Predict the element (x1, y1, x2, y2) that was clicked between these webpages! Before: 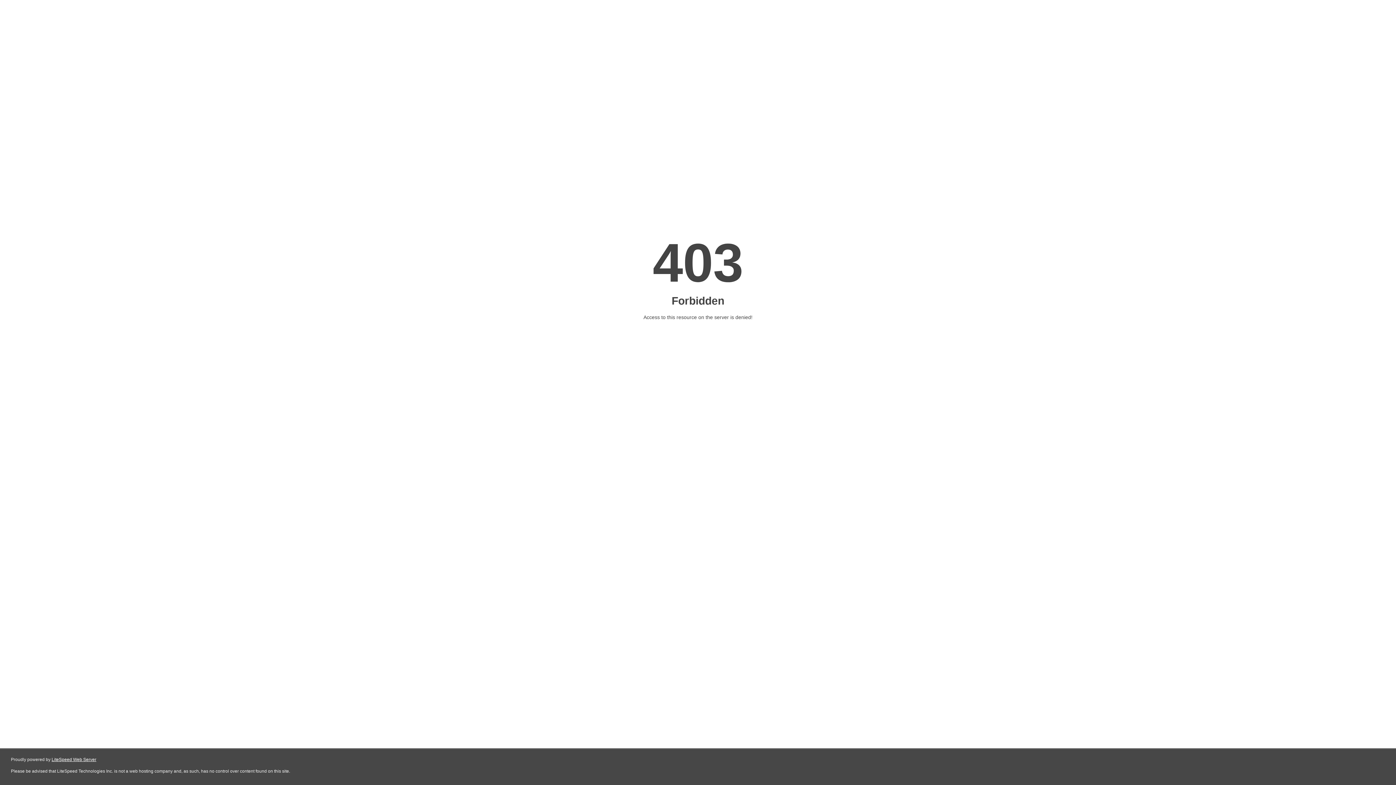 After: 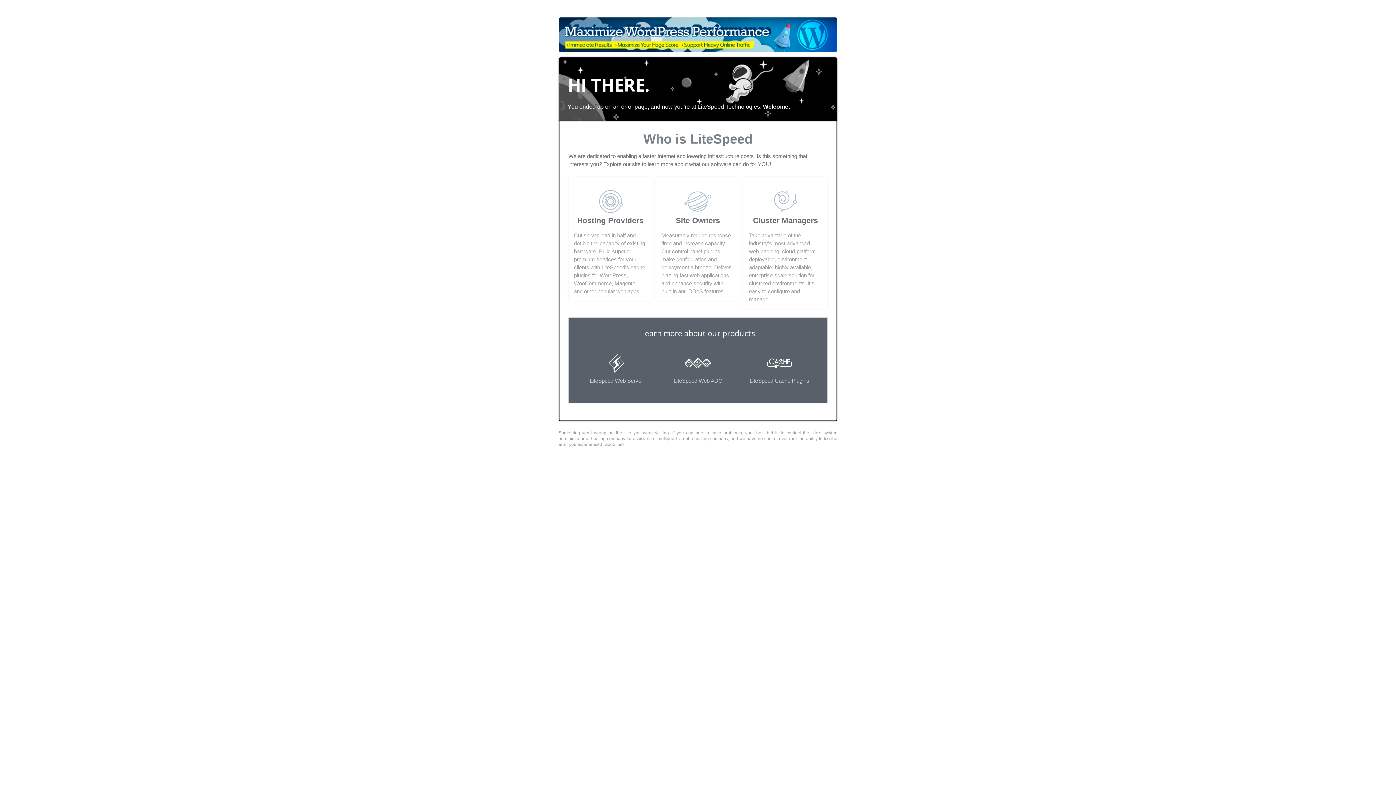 Action: label: LiteSpeed Web Server bbox: (51, 757, 96, 762)